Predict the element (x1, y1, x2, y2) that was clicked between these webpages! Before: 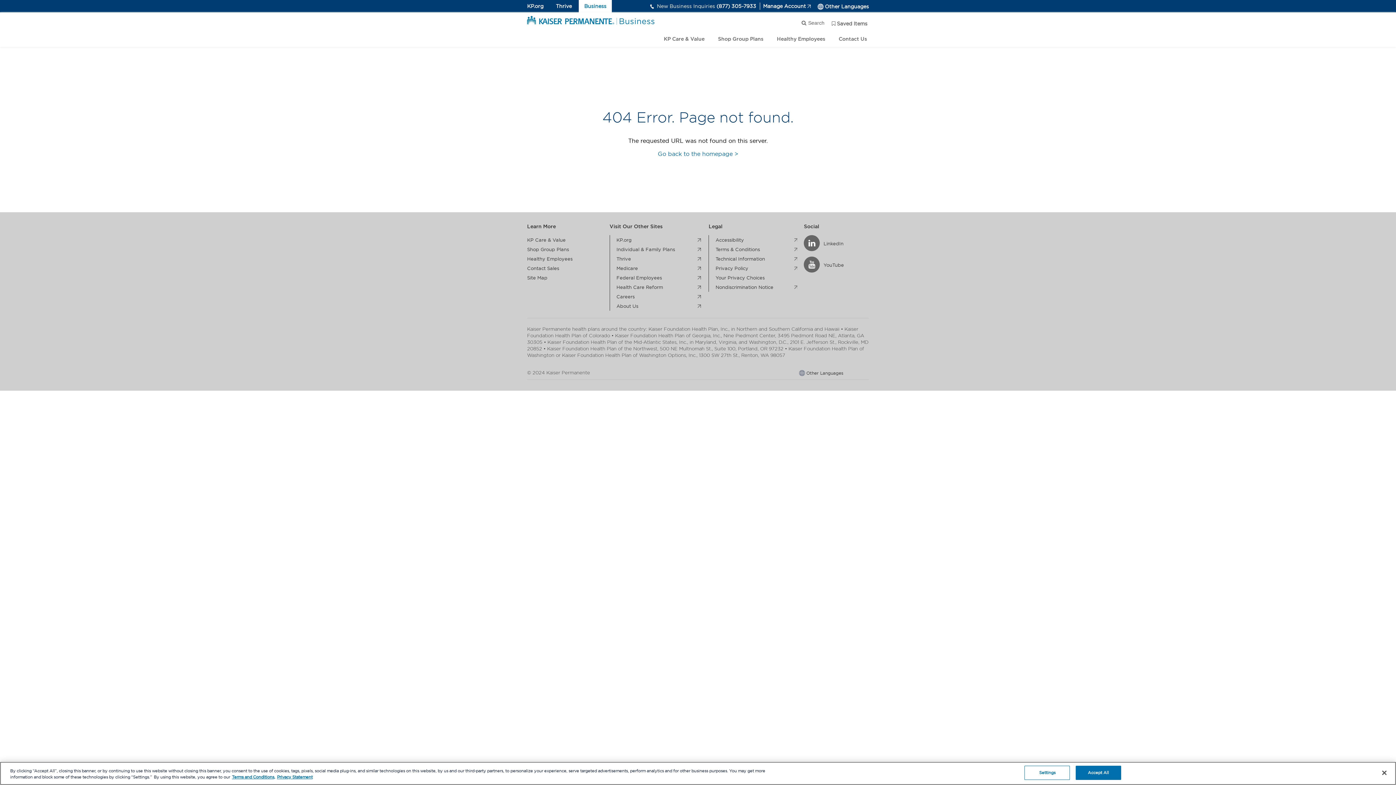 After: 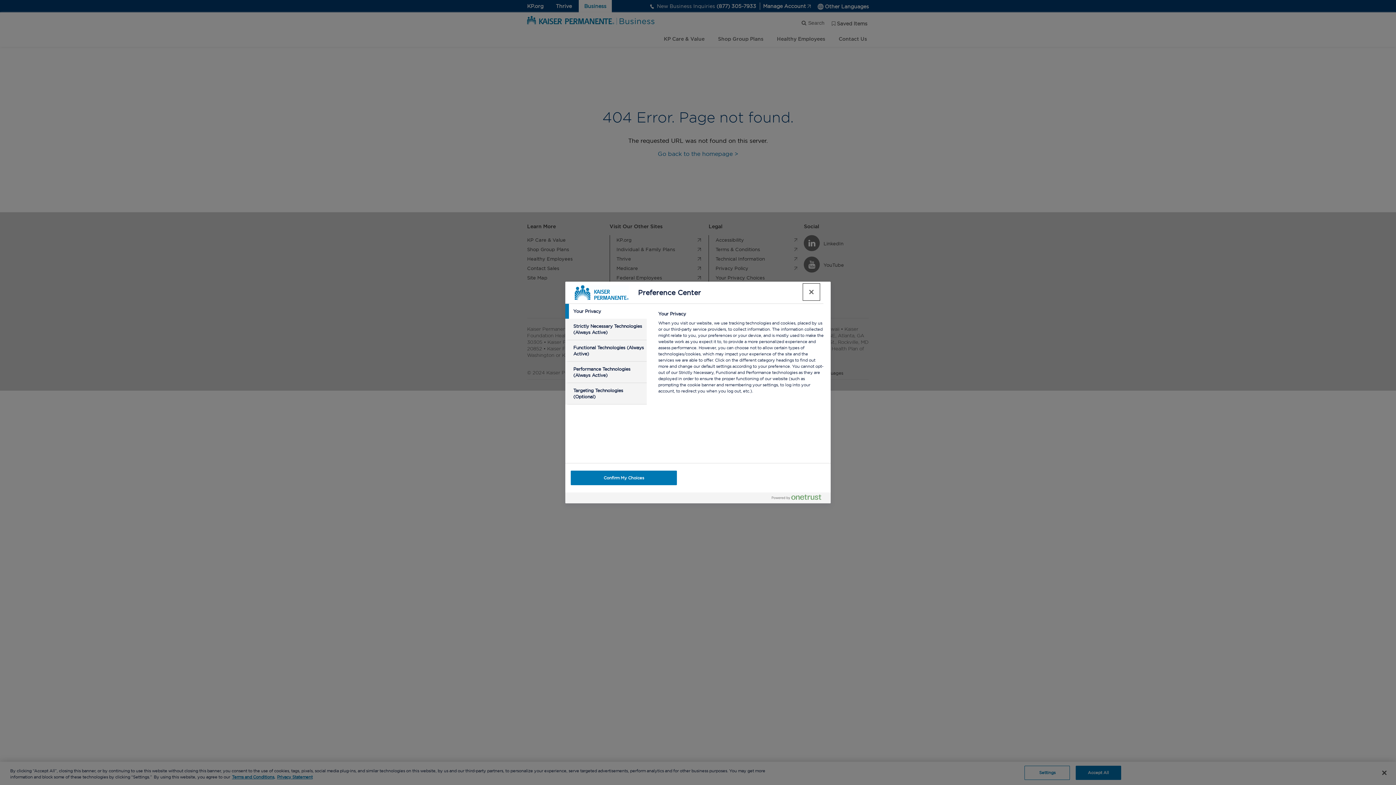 Action: label: Your Privacy Choices bbox: (715, 273, 797, 282)